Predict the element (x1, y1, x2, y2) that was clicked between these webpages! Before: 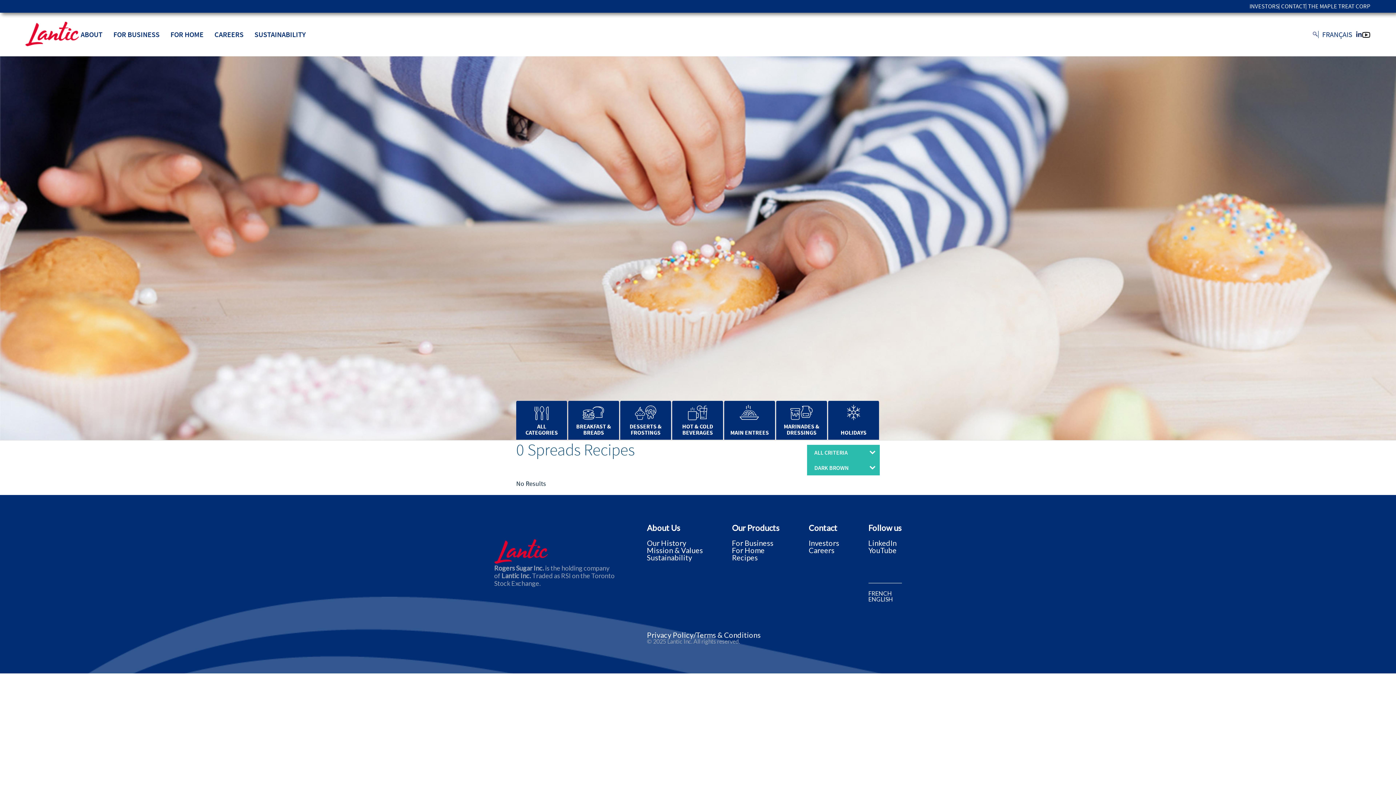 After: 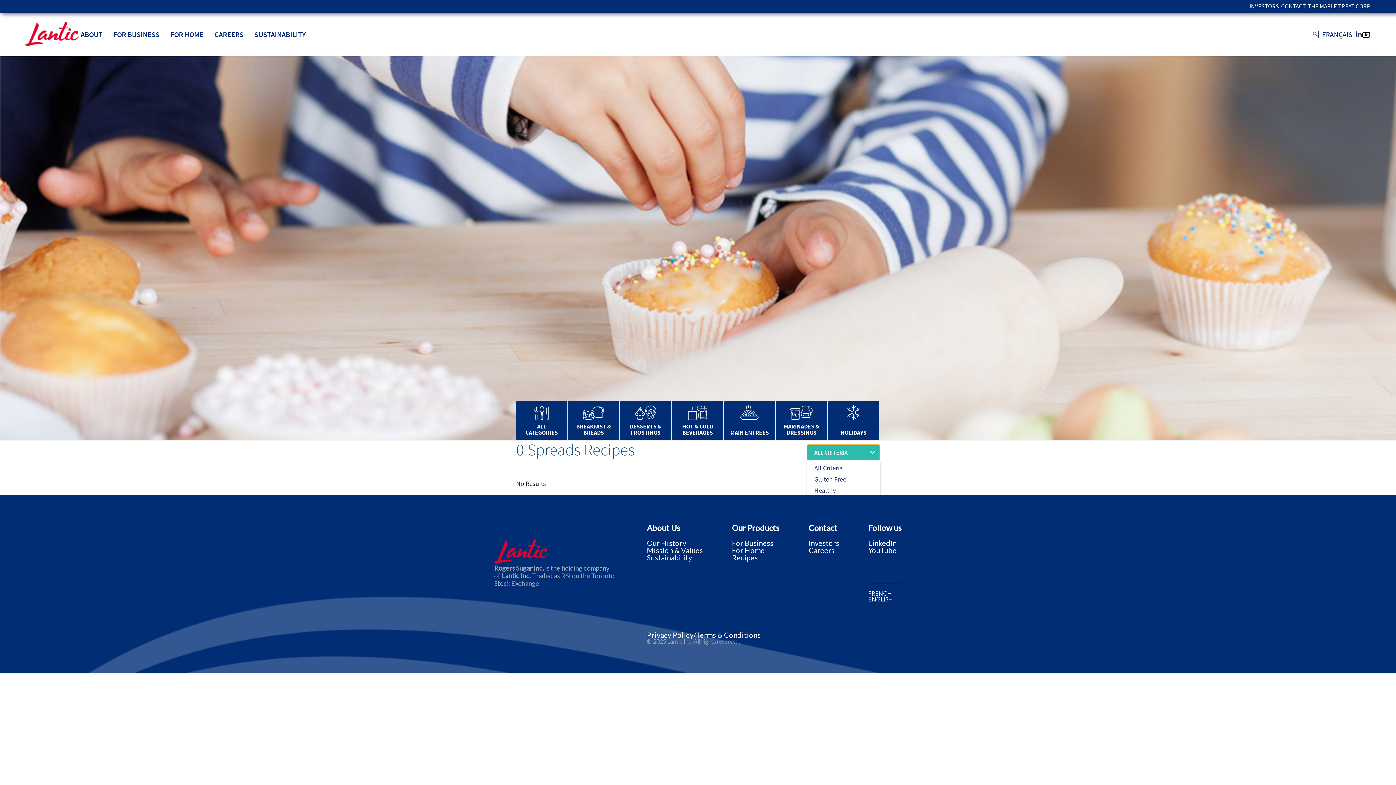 Action: bbox: (807, 445, 880, 460) label: ALL CRITERIA